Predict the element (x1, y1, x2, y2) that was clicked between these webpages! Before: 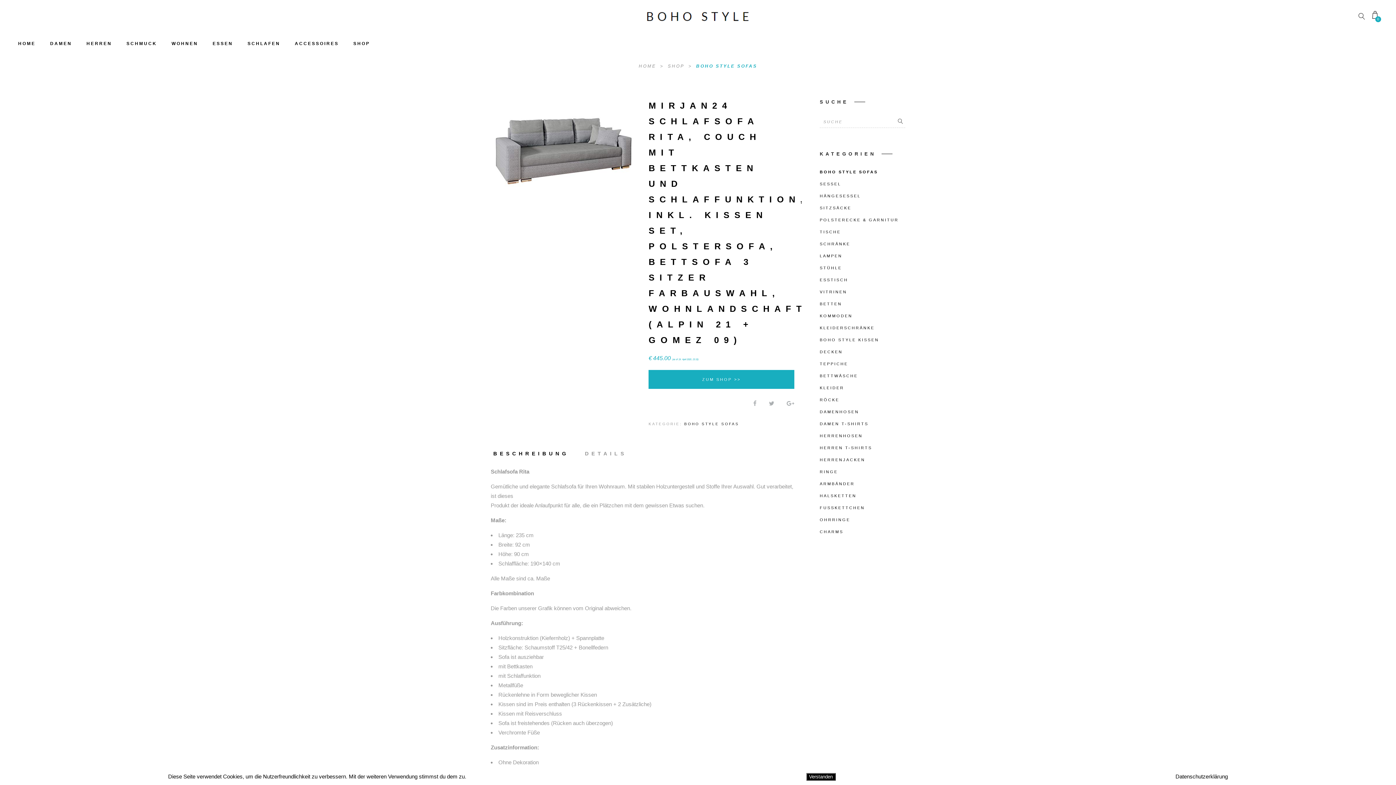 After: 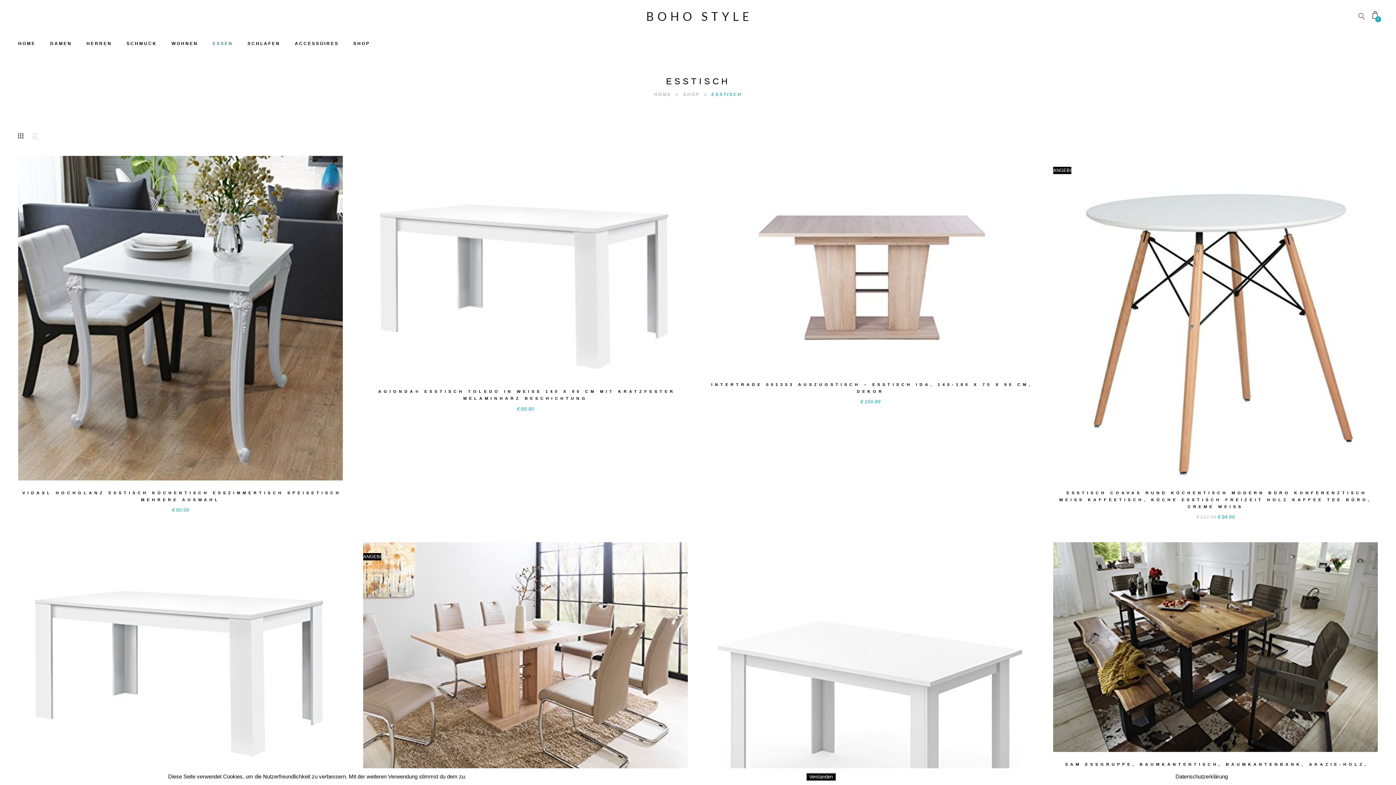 Action: label: ESSTISCH bbox: (820, 277, 848, 282)